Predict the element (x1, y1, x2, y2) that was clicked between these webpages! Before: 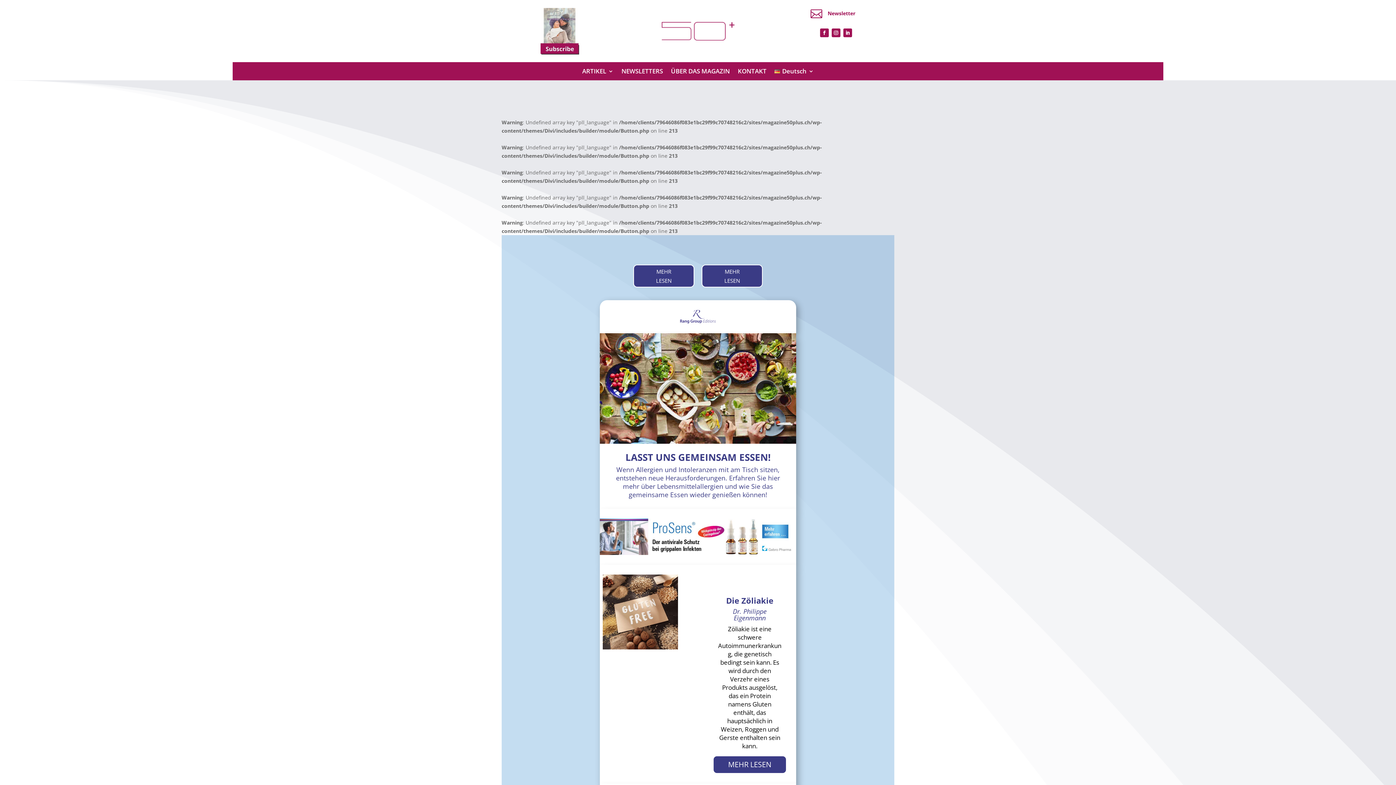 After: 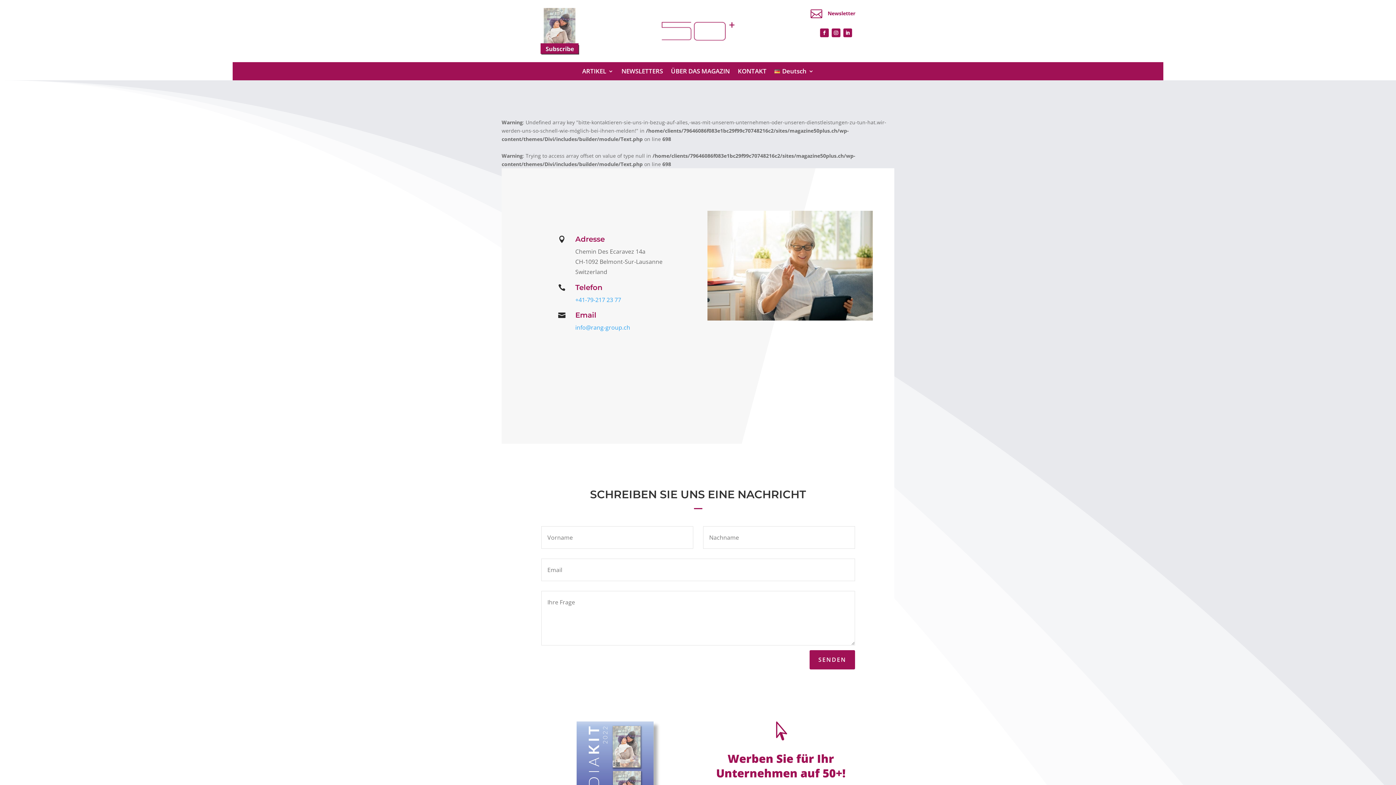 Action: bbox: (737, 68, 766, 76) label: KONTAKT